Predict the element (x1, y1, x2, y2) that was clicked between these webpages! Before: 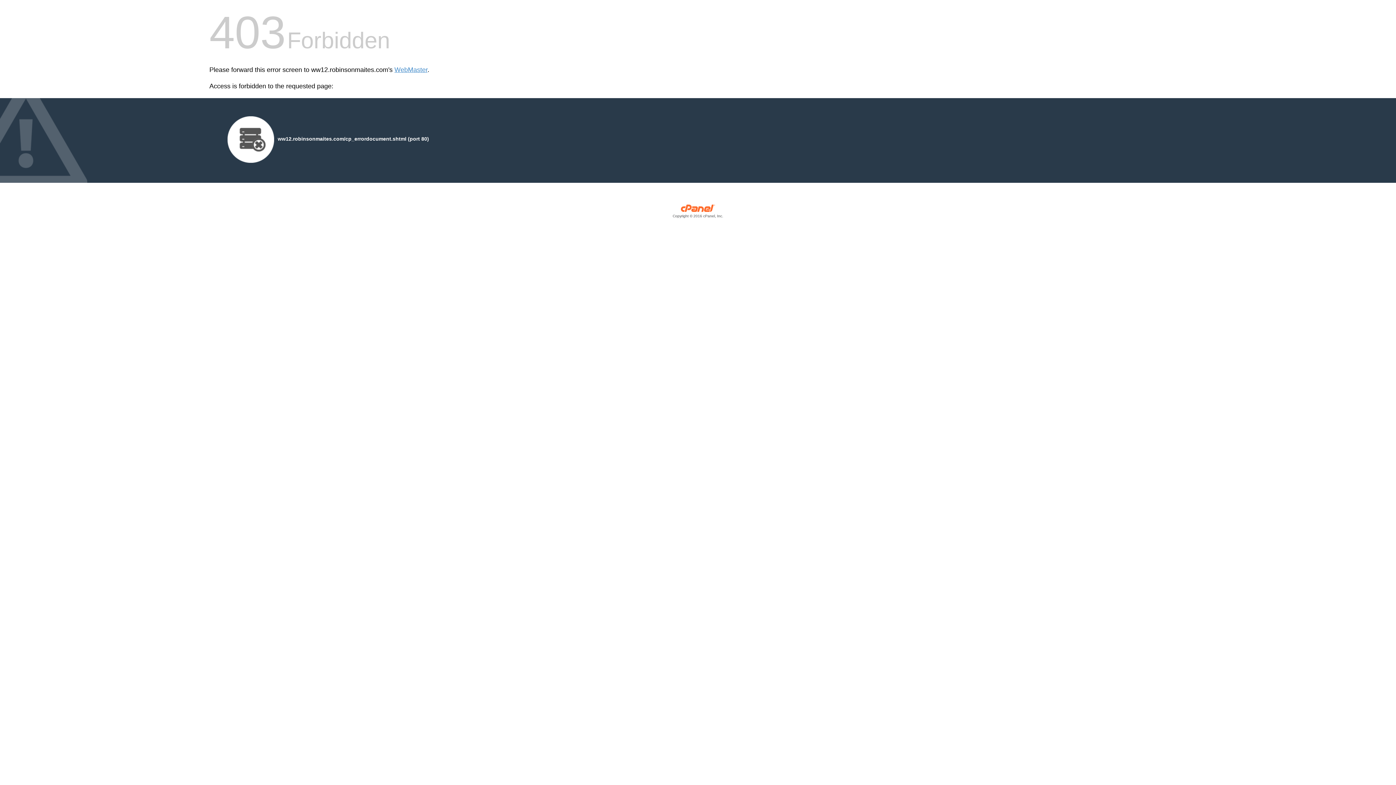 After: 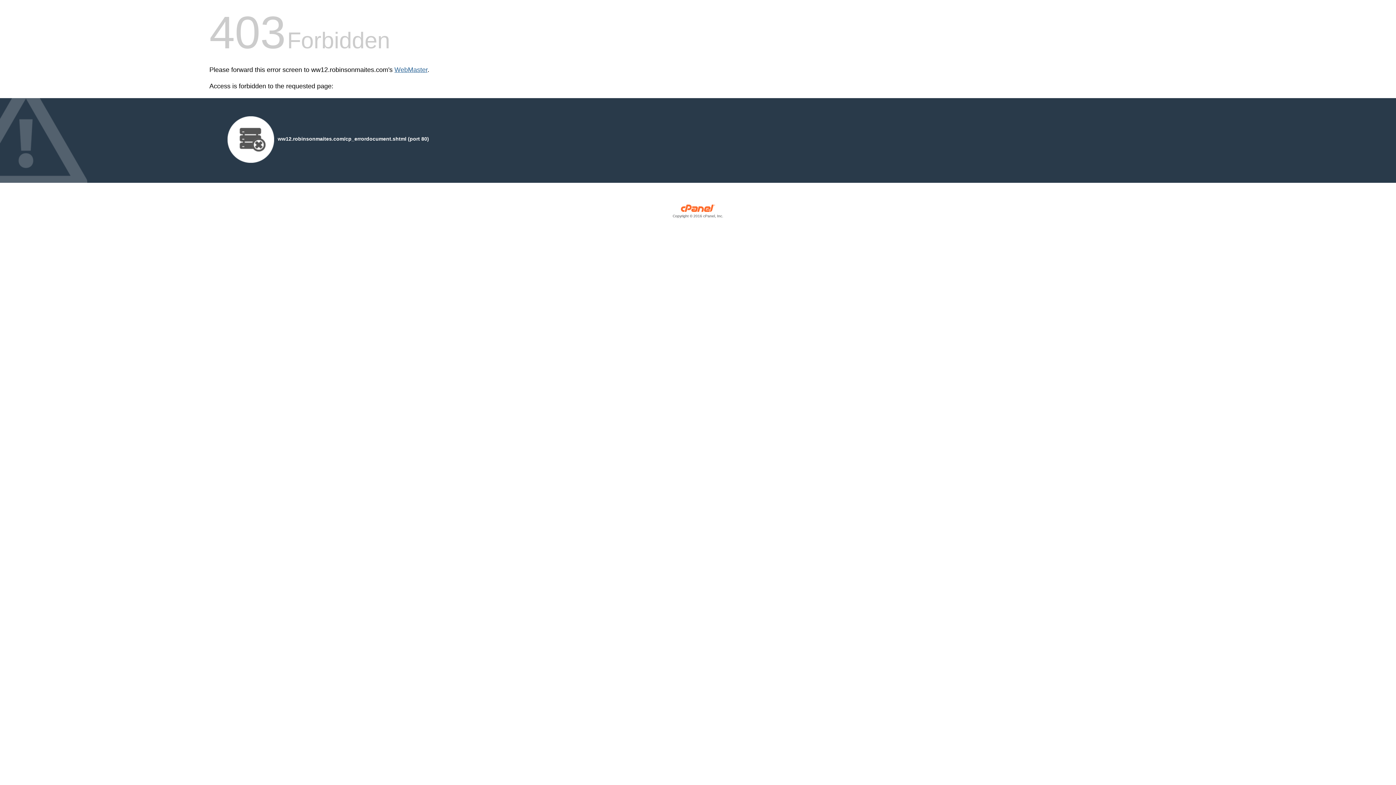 Action: label: WebMaster bbox: (394, 66, 427, 73)